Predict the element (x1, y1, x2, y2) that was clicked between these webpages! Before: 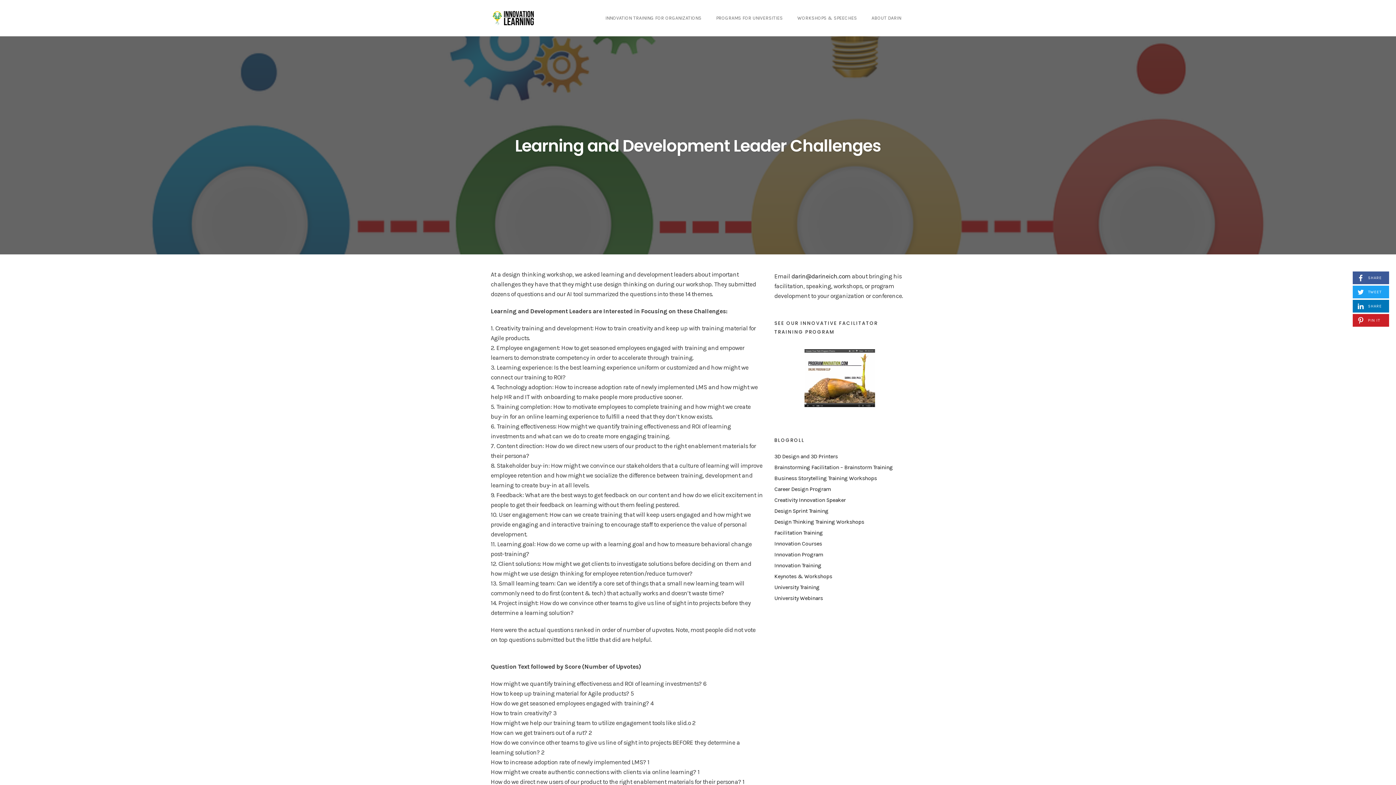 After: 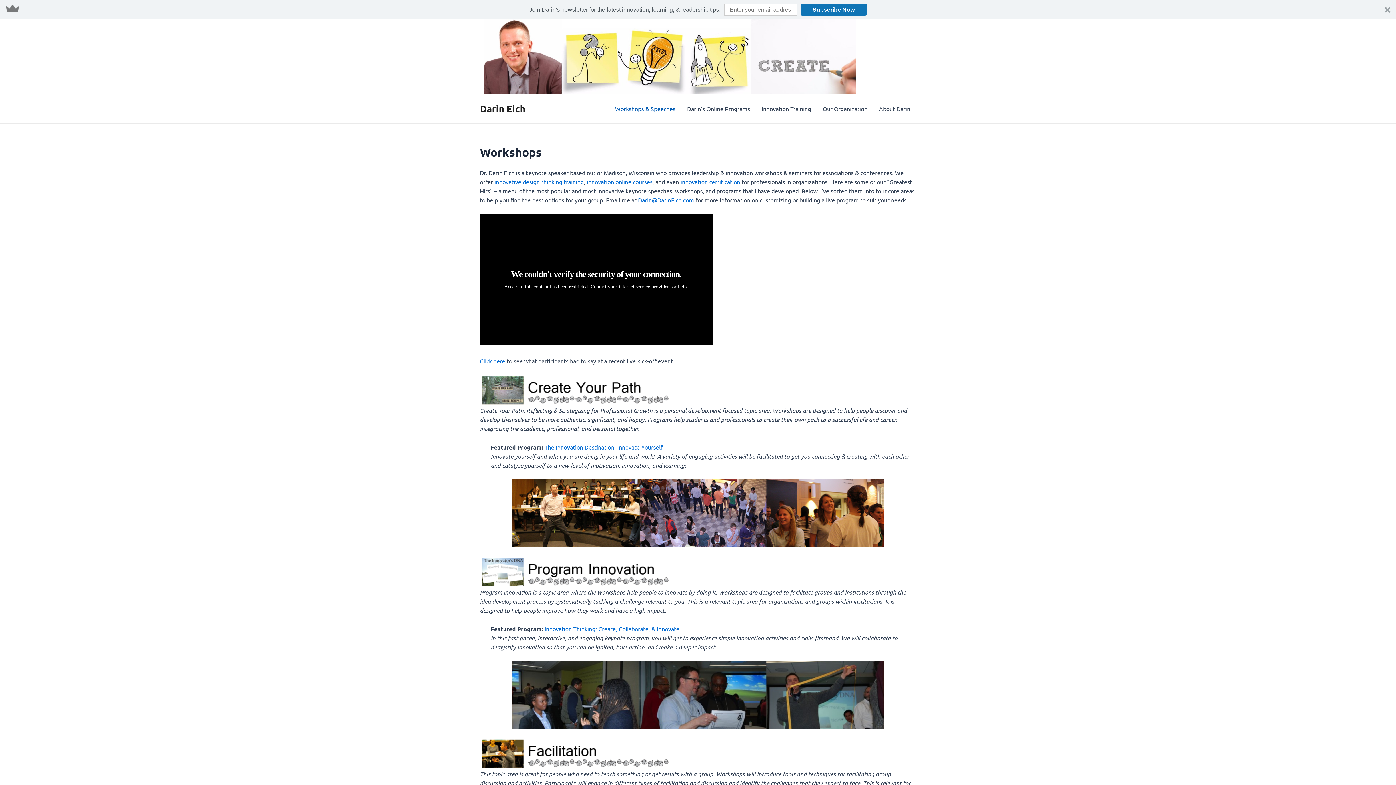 Action: label: Keynotes & Workshops bbox: (774, 573, 832, 580)